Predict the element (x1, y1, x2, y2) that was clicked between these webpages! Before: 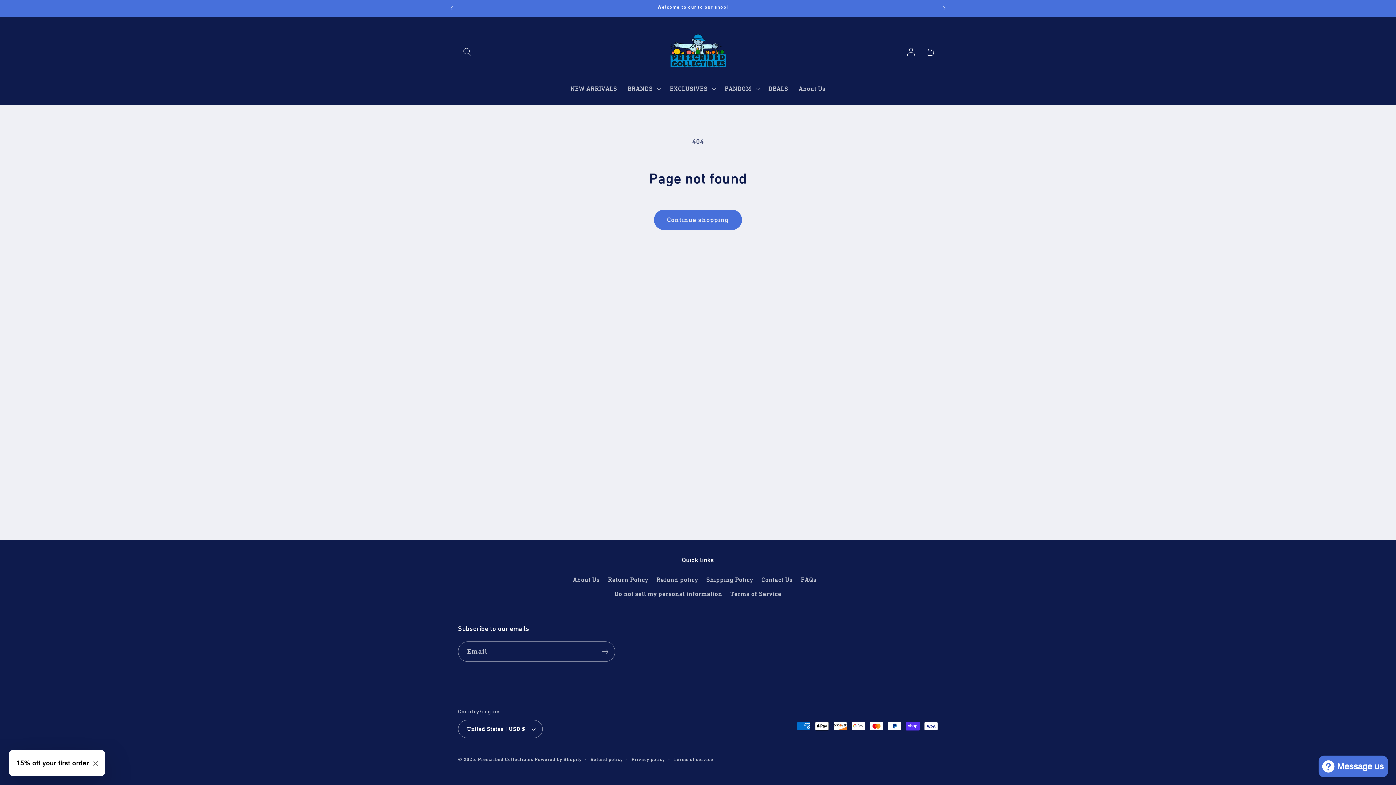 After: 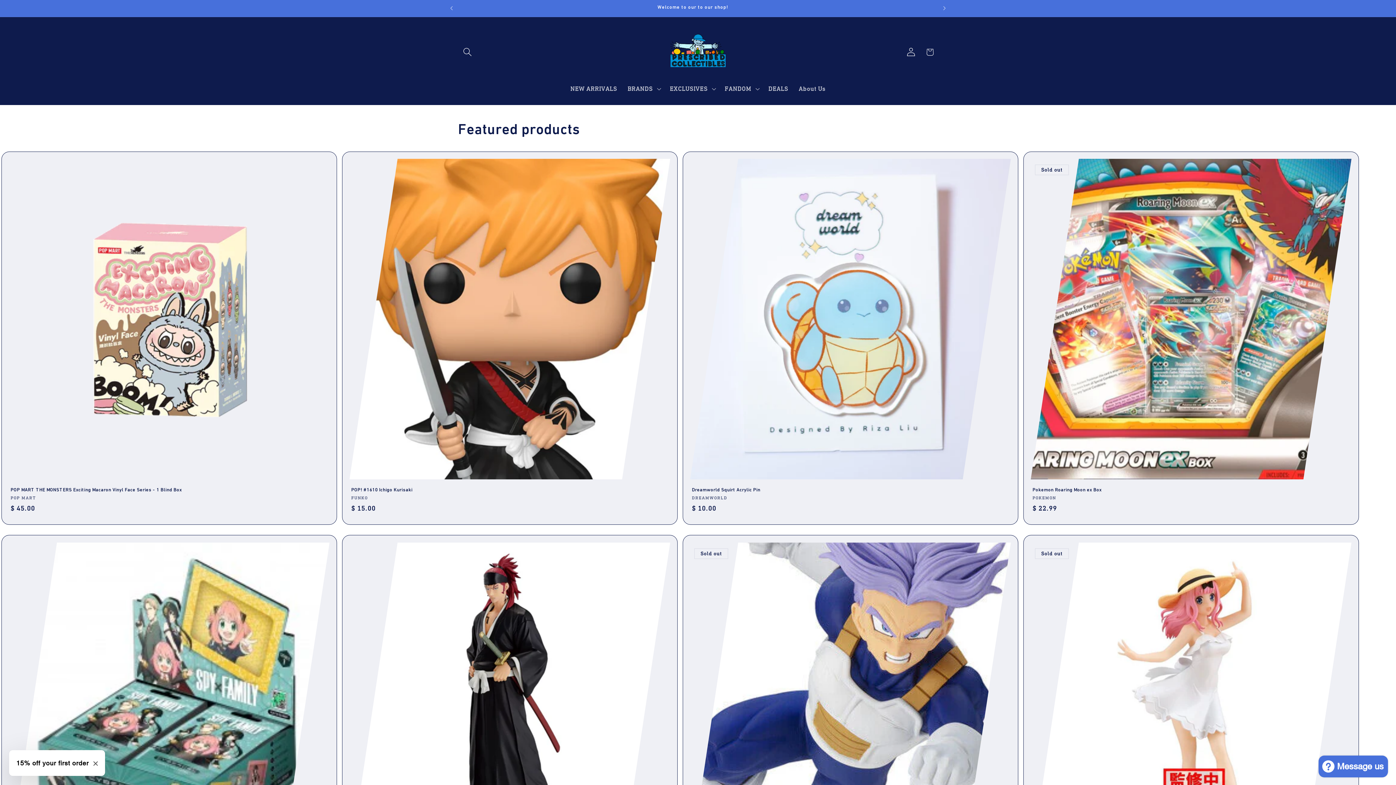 Action: bbox: (662, 24, 734, 79)